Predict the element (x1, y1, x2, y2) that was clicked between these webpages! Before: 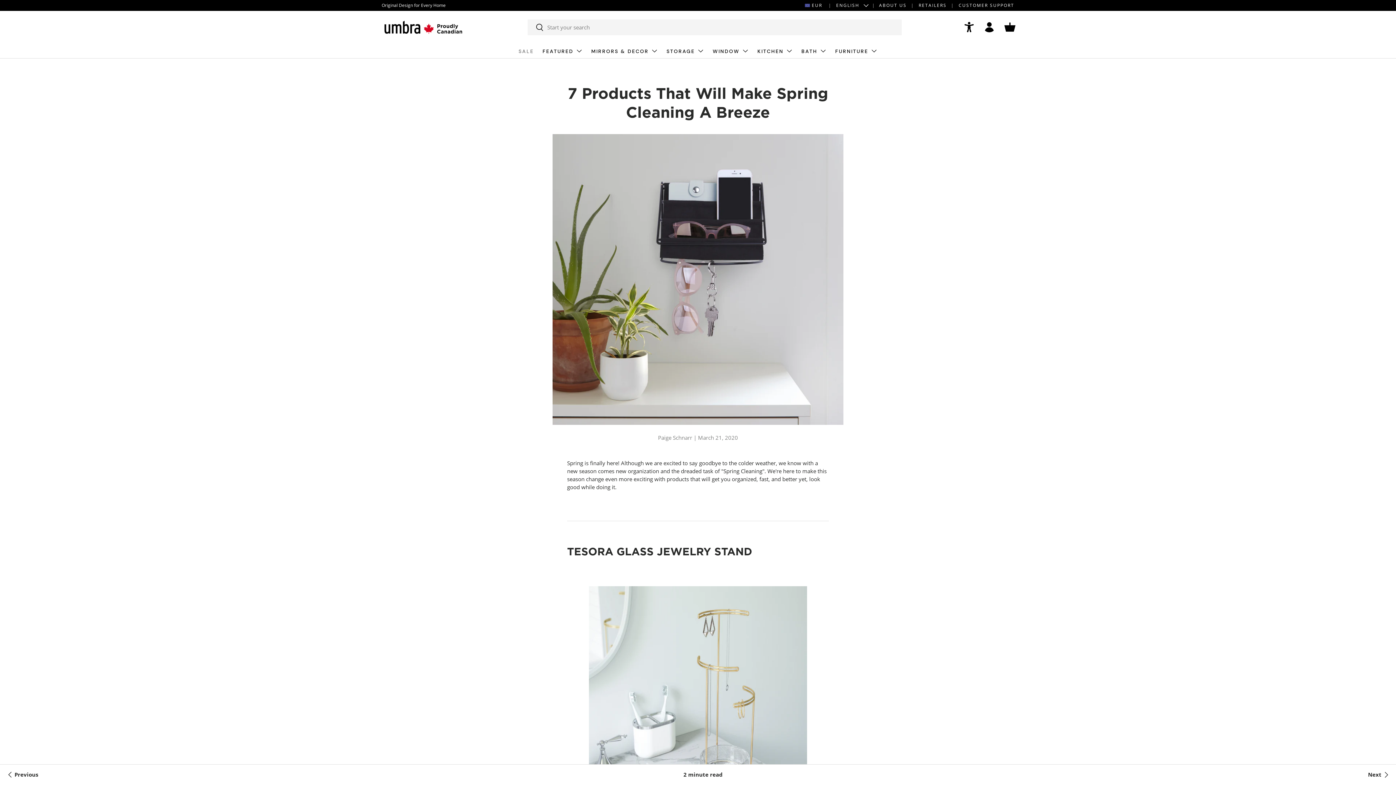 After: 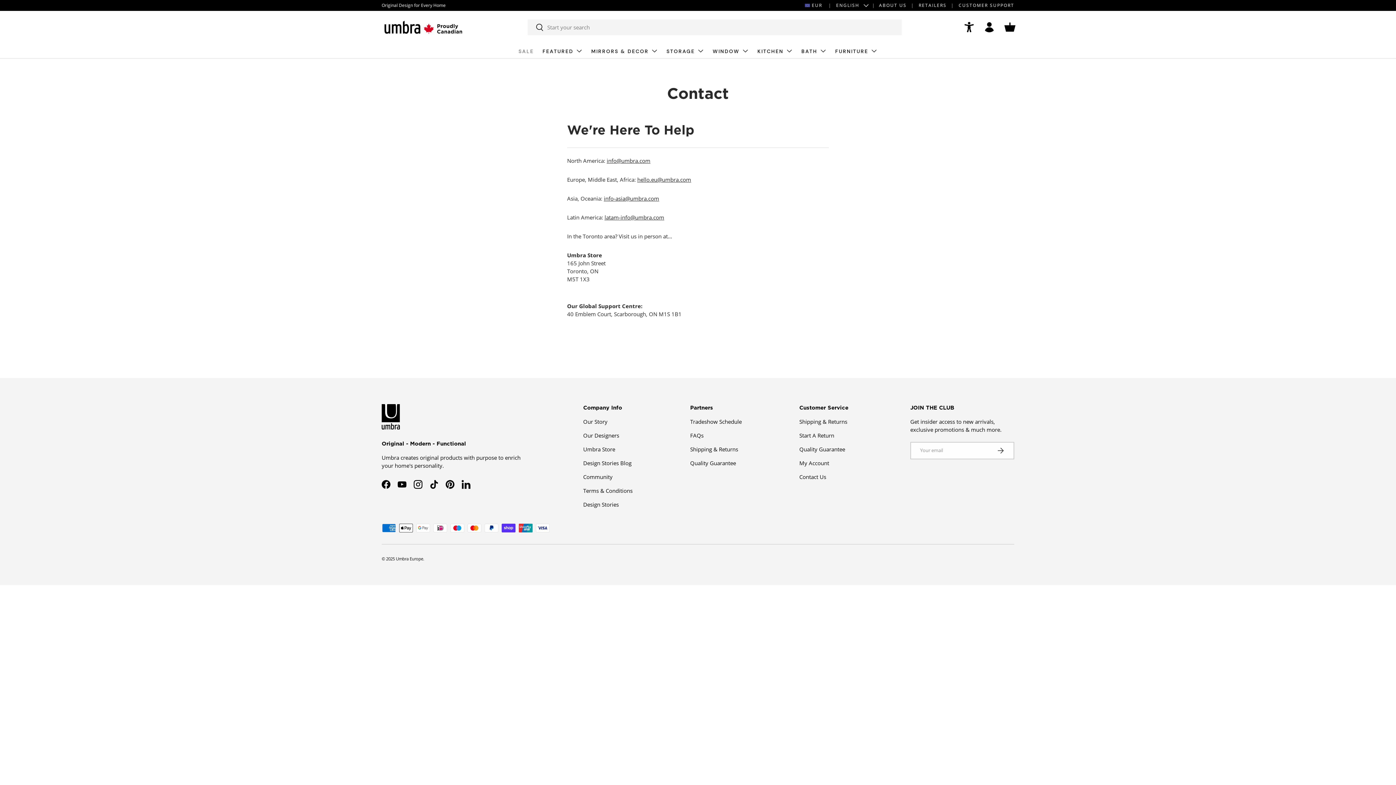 Action: bbox: (958, 2, 1014, 8) label: CUSTOMER SUPPORT